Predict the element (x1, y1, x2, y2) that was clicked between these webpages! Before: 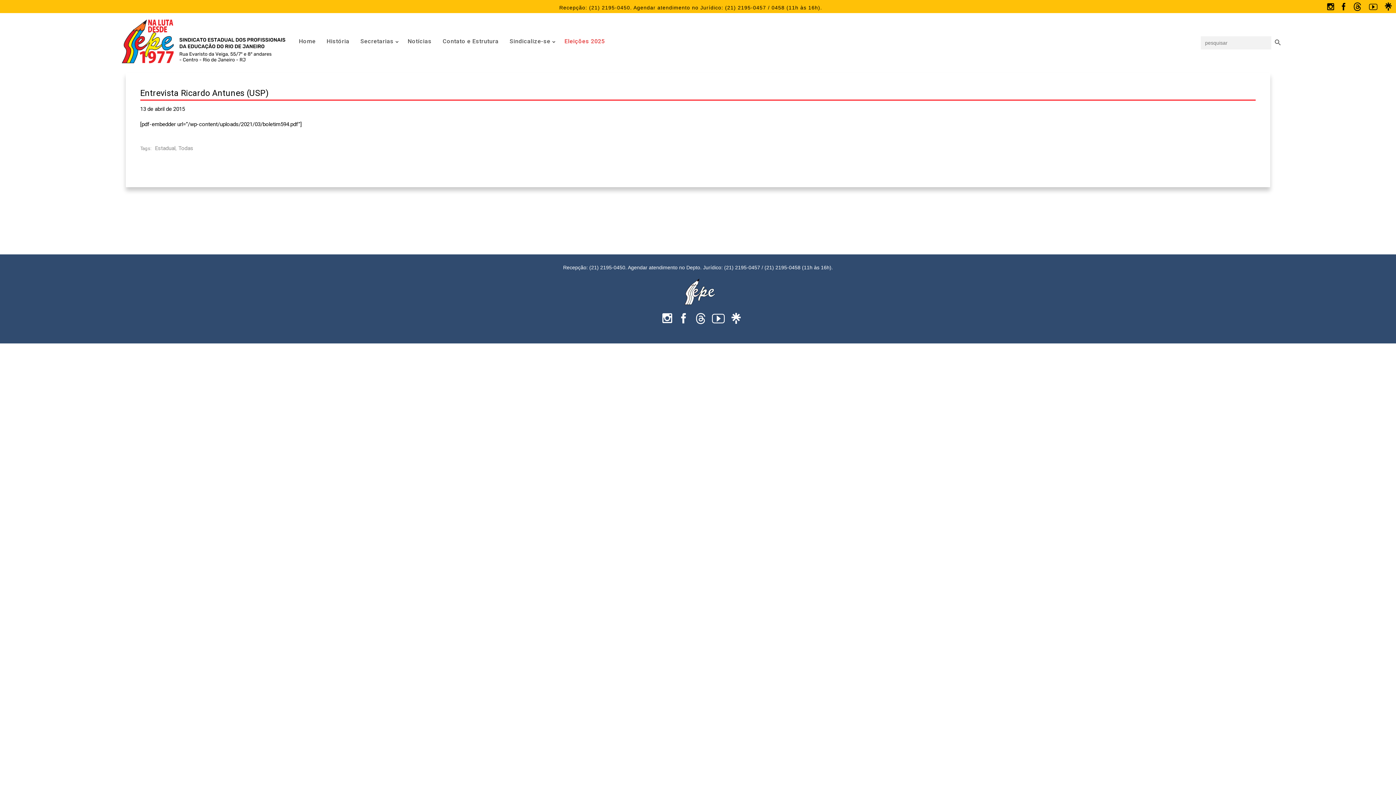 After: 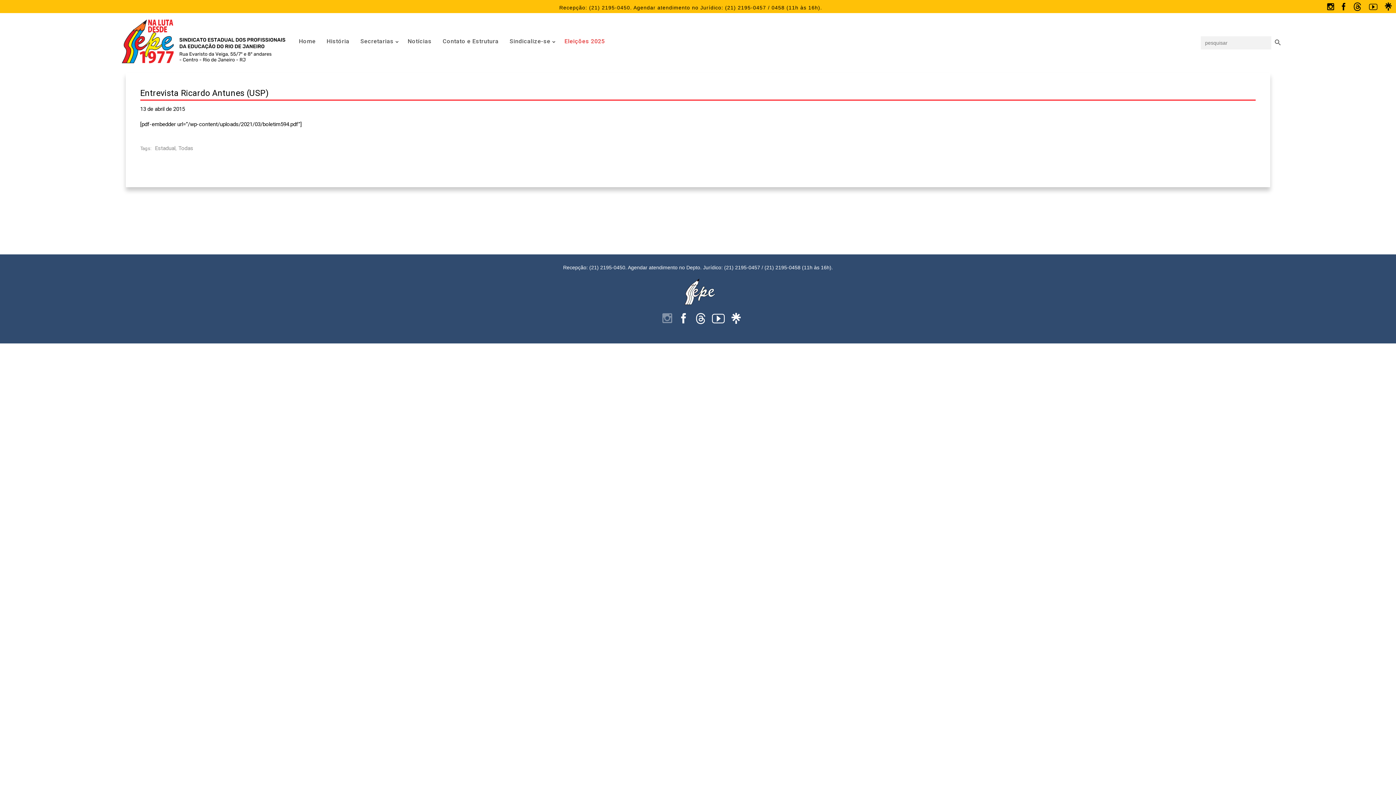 Action: bbox: (660, 312, 674, 324)